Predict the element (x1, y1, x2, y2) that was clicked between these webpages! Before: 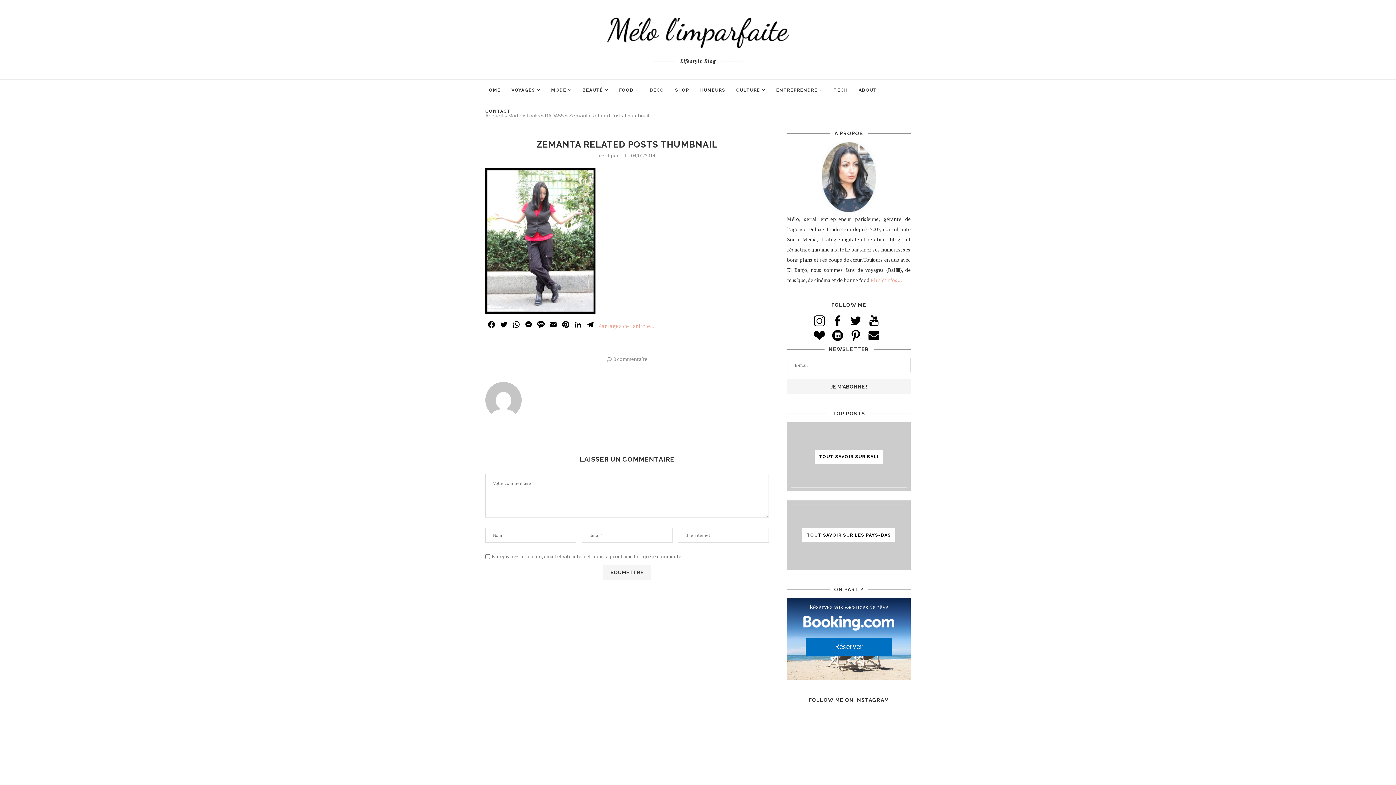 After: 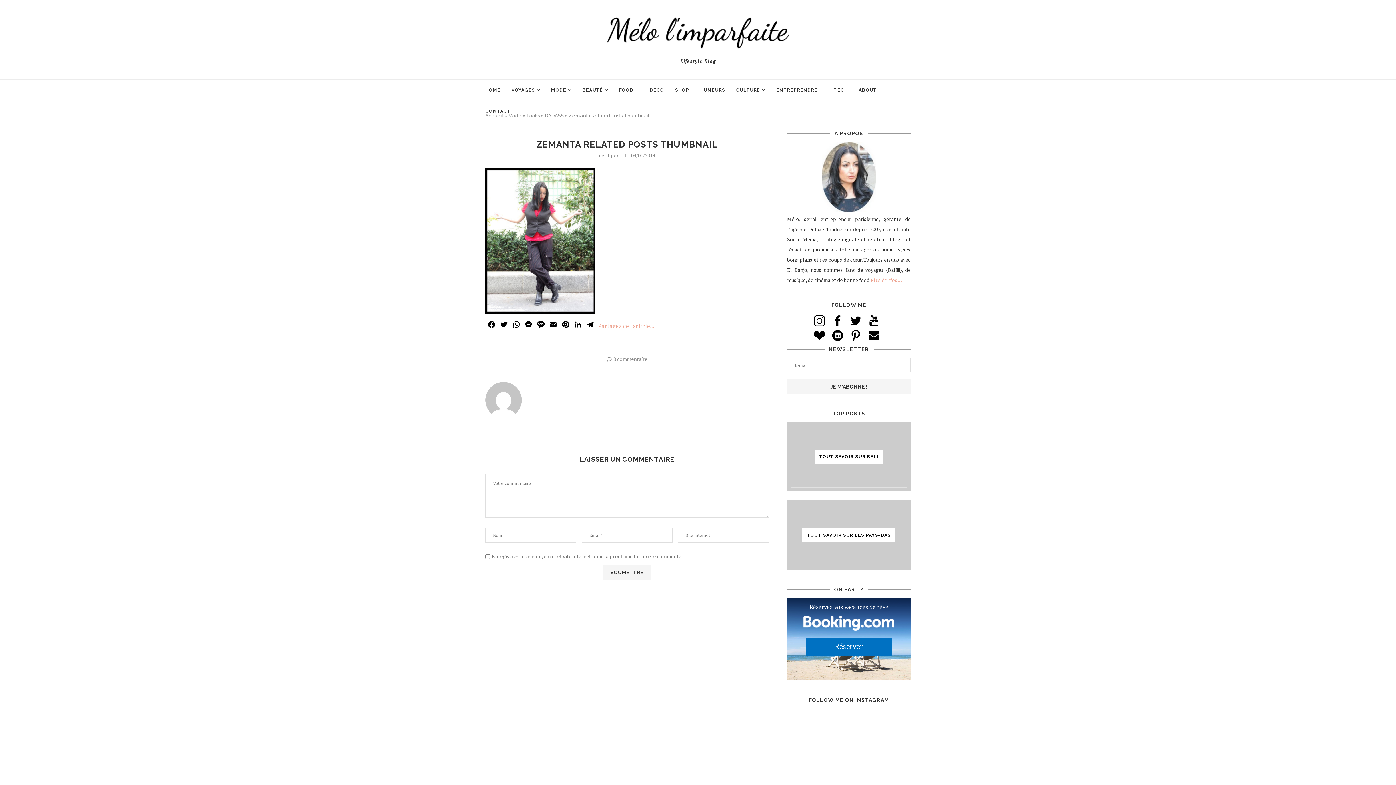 Action: bbox: (846, 315, 864, 326)